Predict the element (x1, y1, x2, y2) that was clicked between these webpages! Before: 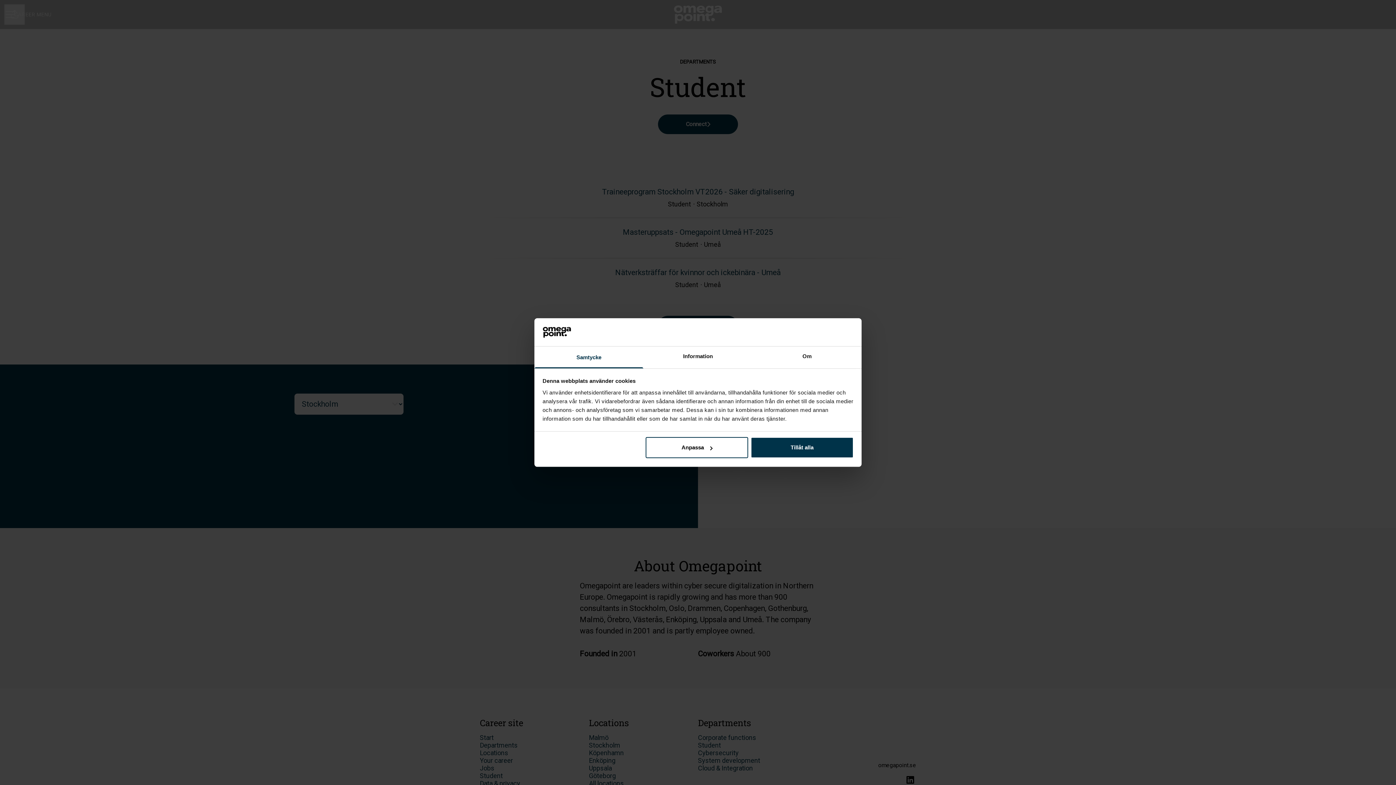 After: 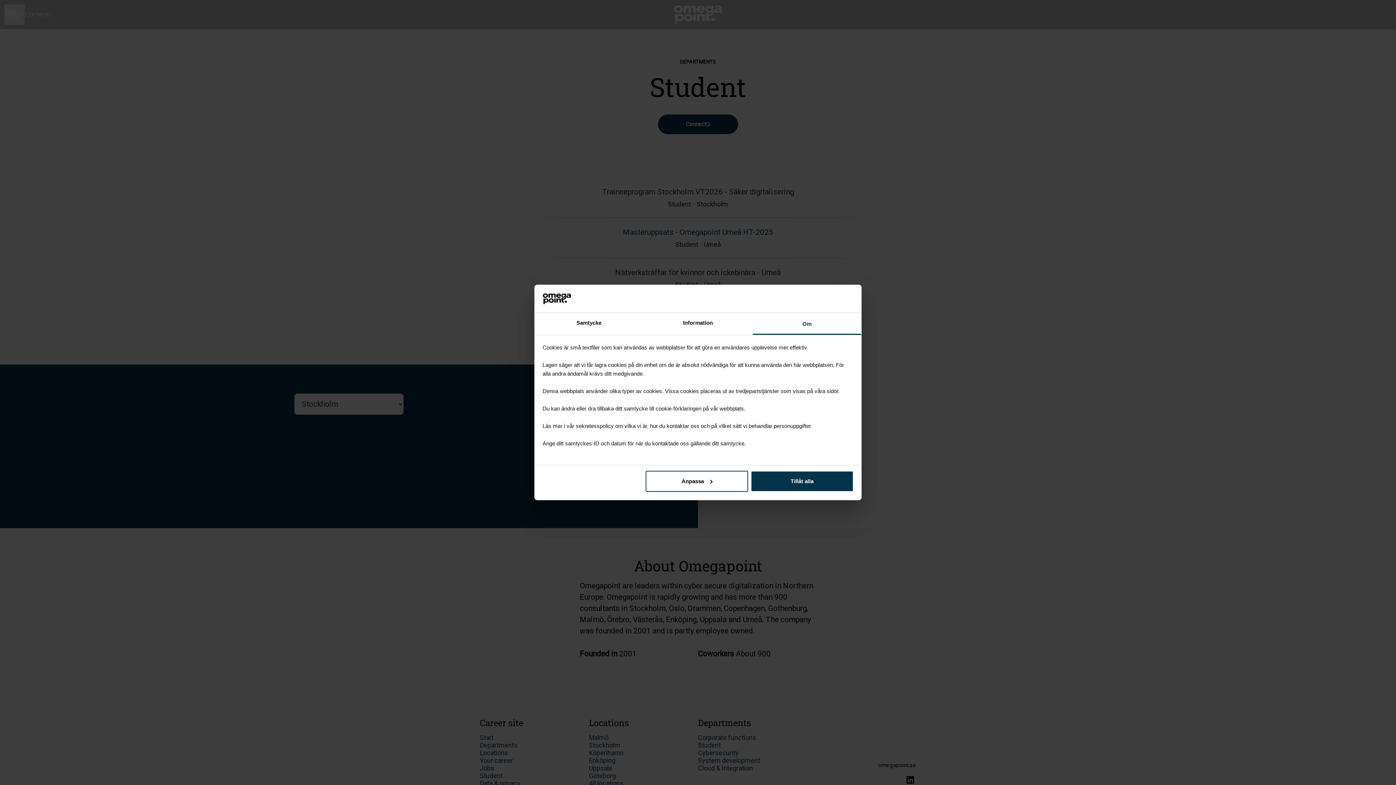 Action: bbox: (752, 346, 861, 368) label: Om